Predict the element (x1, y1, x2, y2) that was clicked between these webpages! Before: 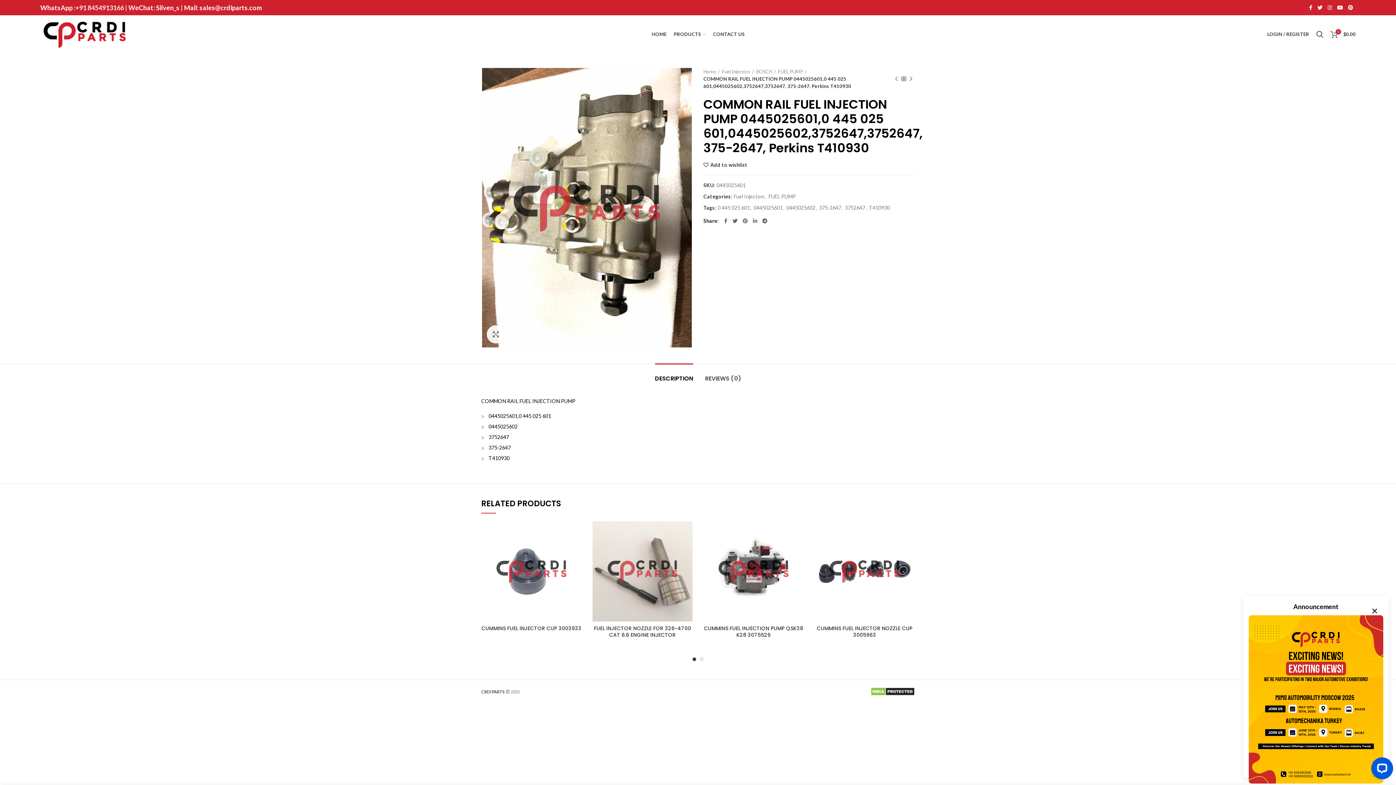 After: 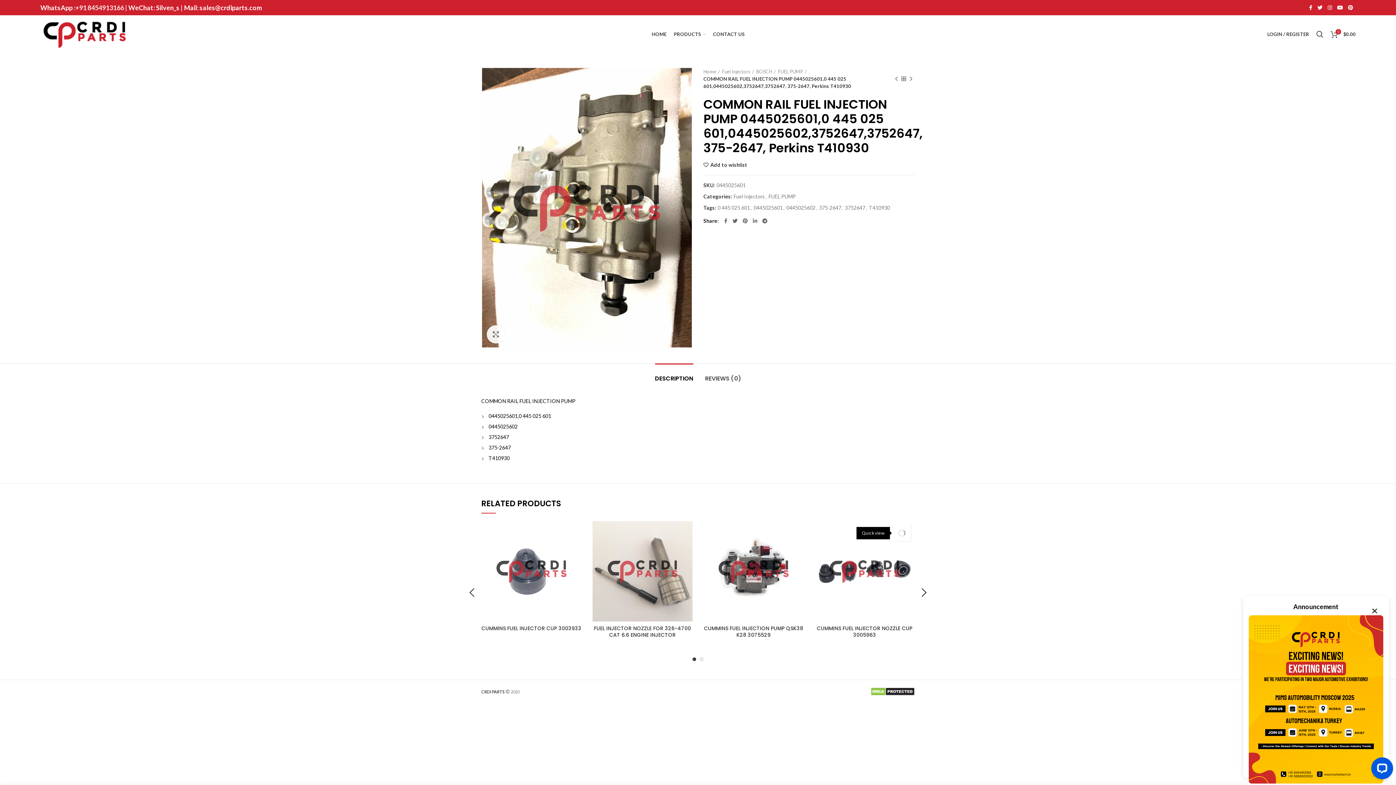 Action: label: Quick view bbox: (900, 525, 918, 541)